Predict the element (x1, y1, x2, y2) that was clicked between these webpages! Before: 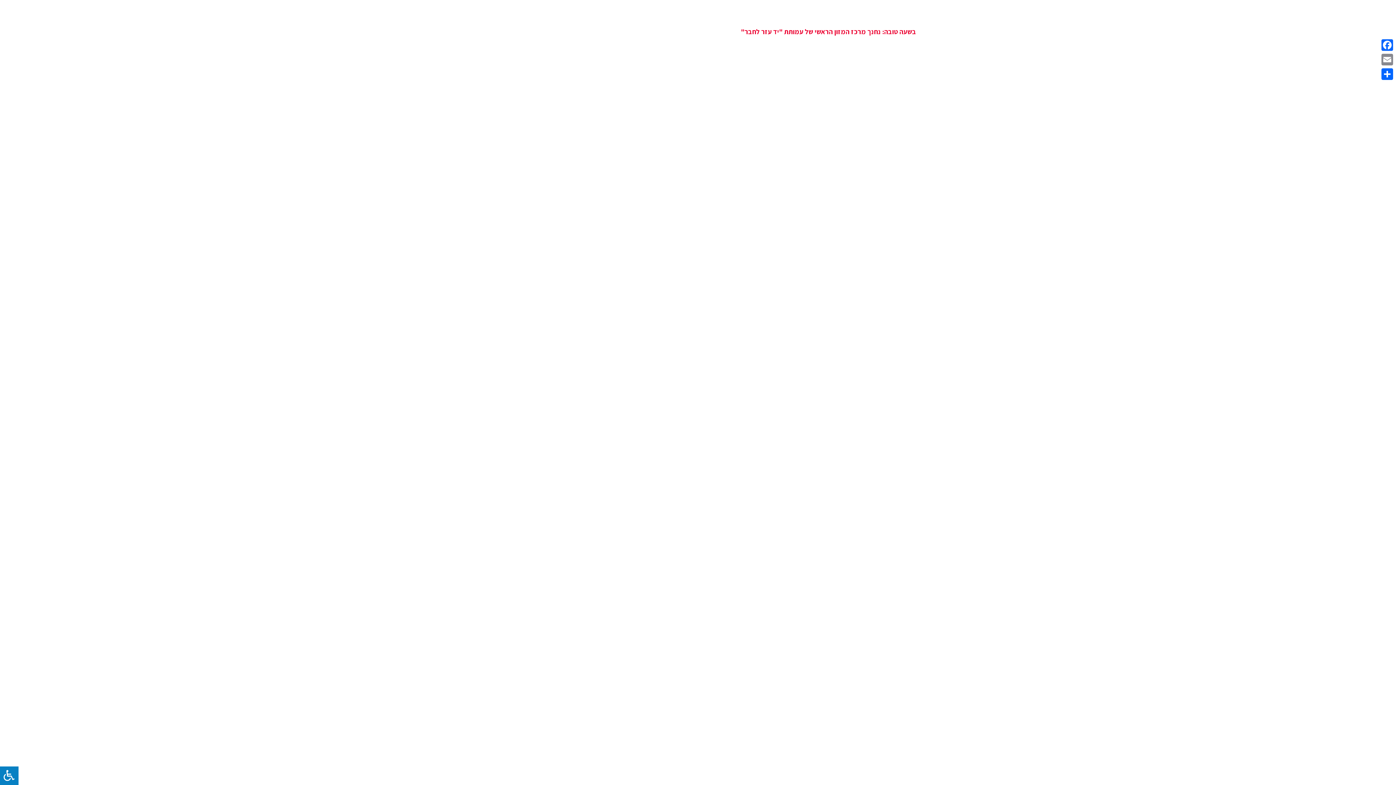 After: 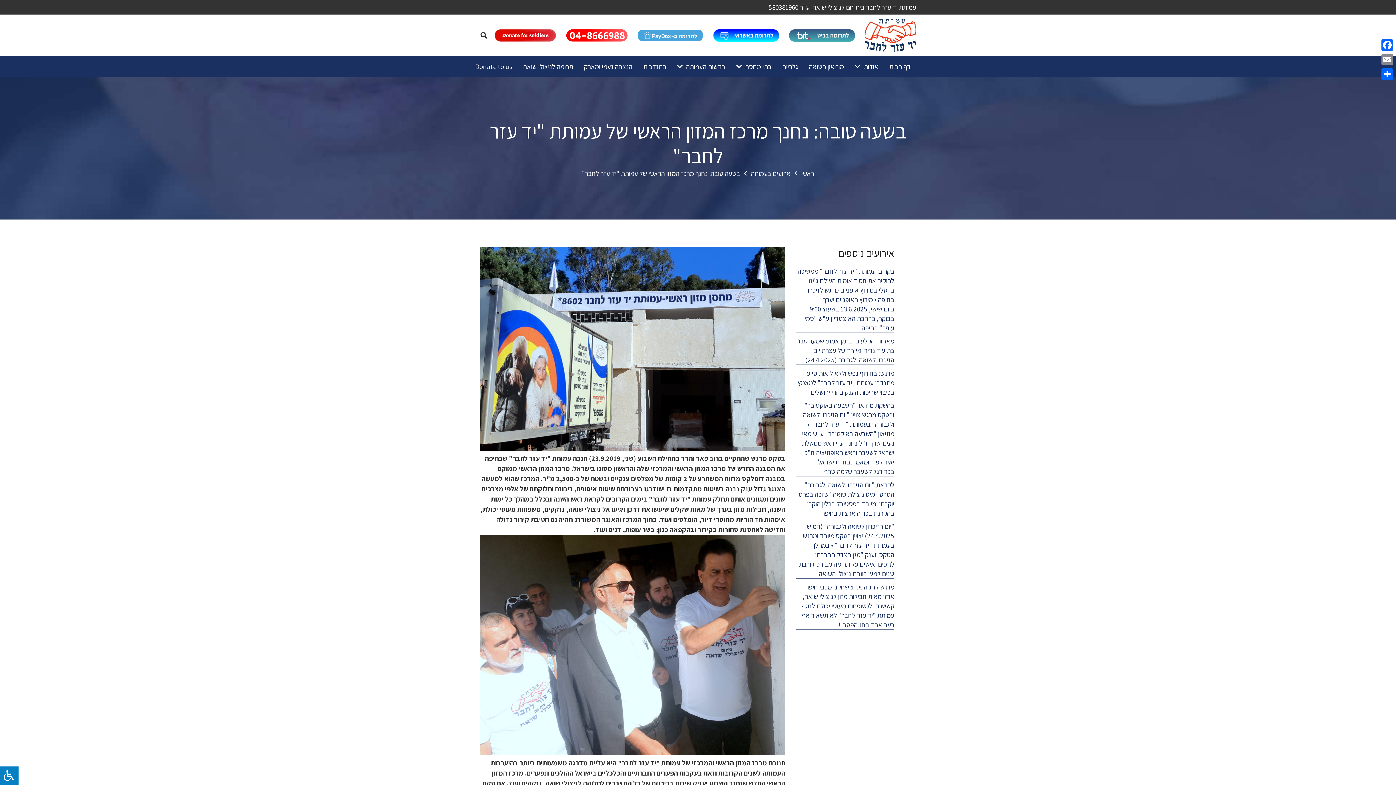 Action: label: בשעה טובה: נחנך מרכז המזון הראשי של עמותת "יד עזר לחבר" bbox: (741, 27, 916, 36)